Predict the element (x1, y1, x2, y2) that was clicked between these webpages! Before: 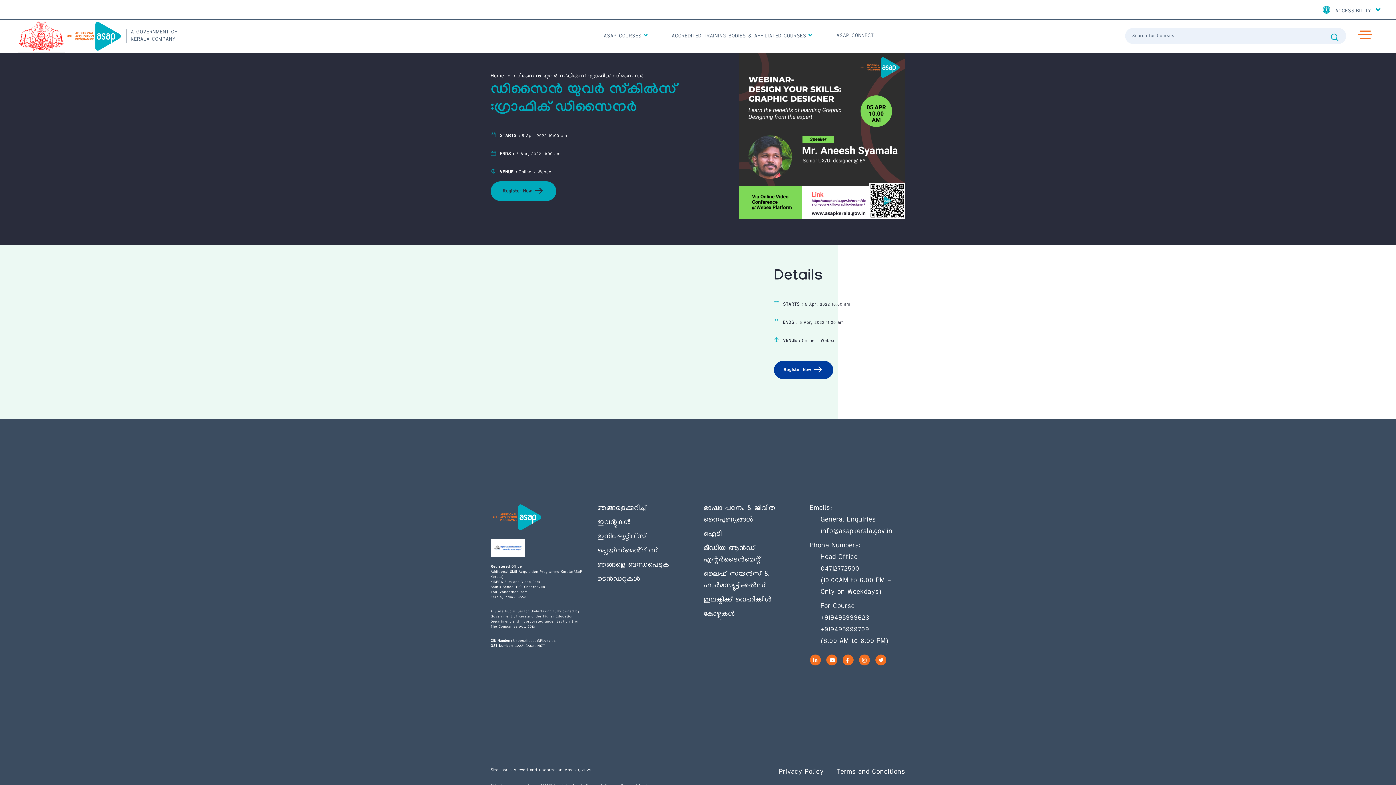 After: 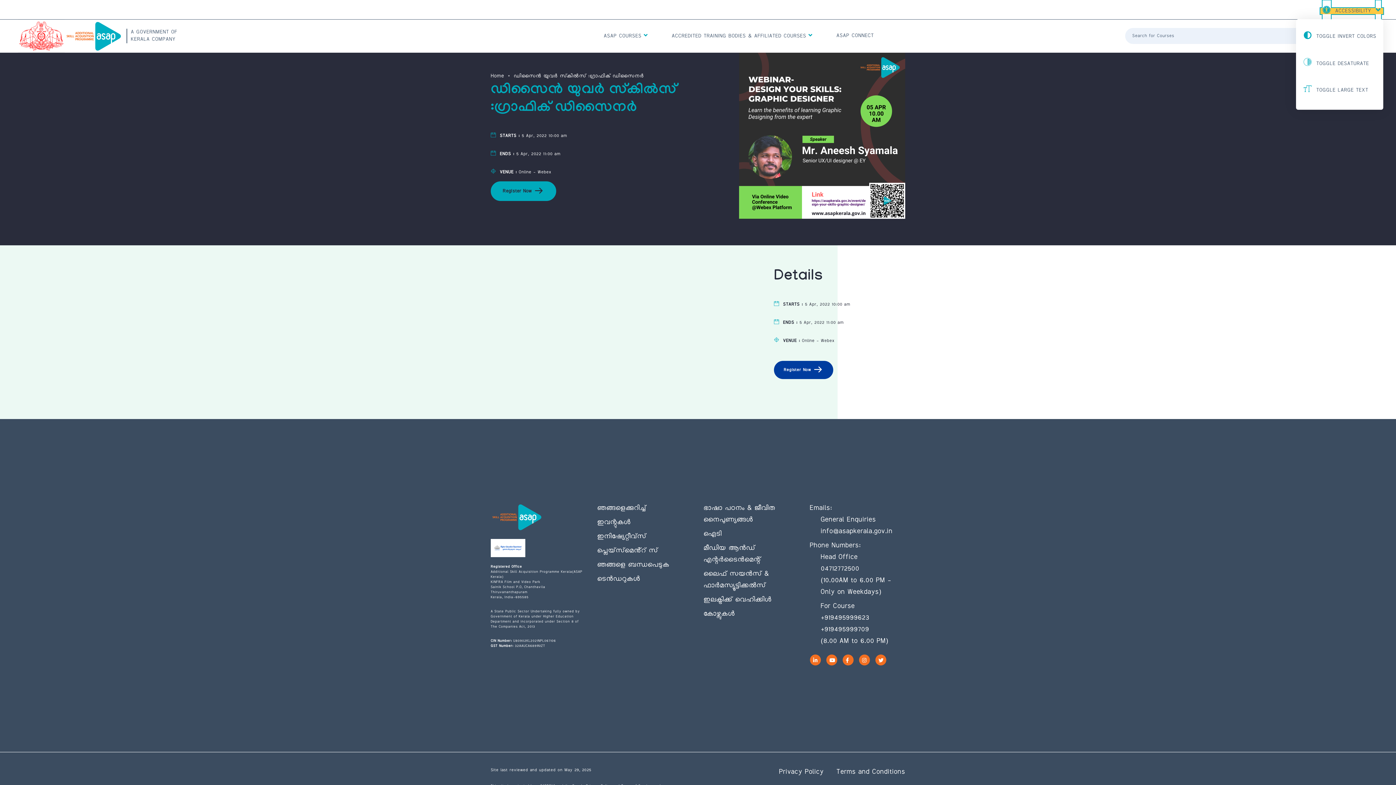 Action: label:  ACCESSIBILITY  bbox: (1320, 8, 1383, 14)